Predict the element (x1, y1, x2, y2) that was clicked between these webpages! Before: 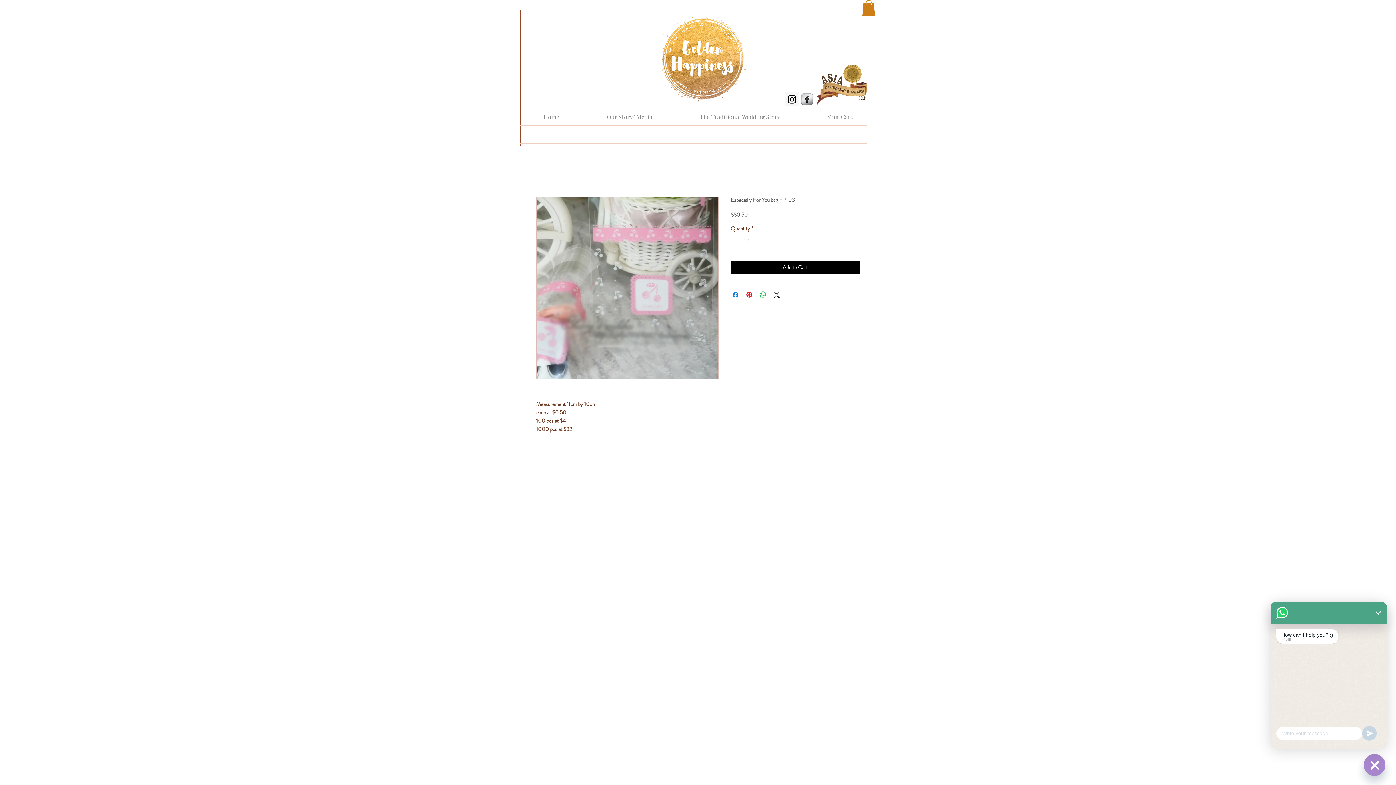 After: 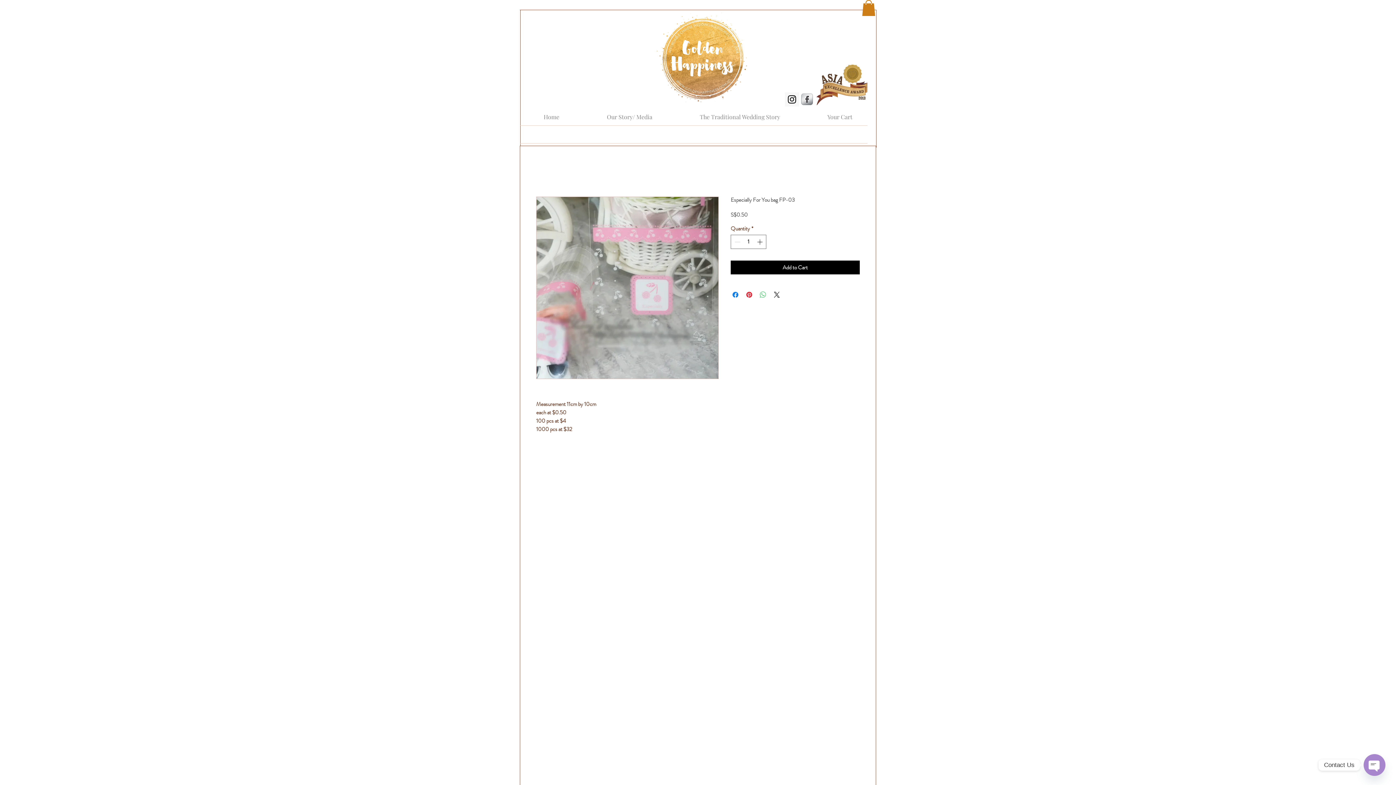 Action: bbox: (758, 290, 767, 299) label: Share on WhatsApp